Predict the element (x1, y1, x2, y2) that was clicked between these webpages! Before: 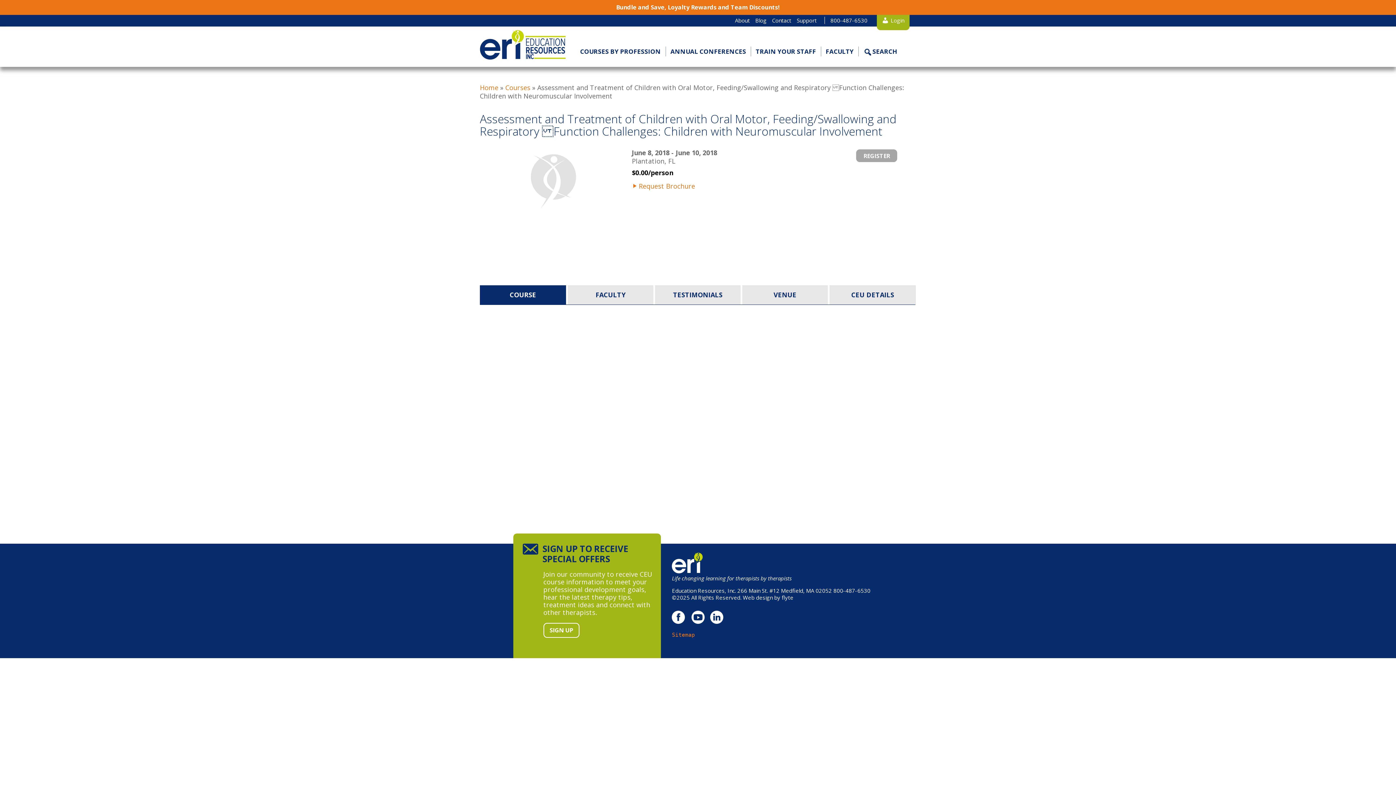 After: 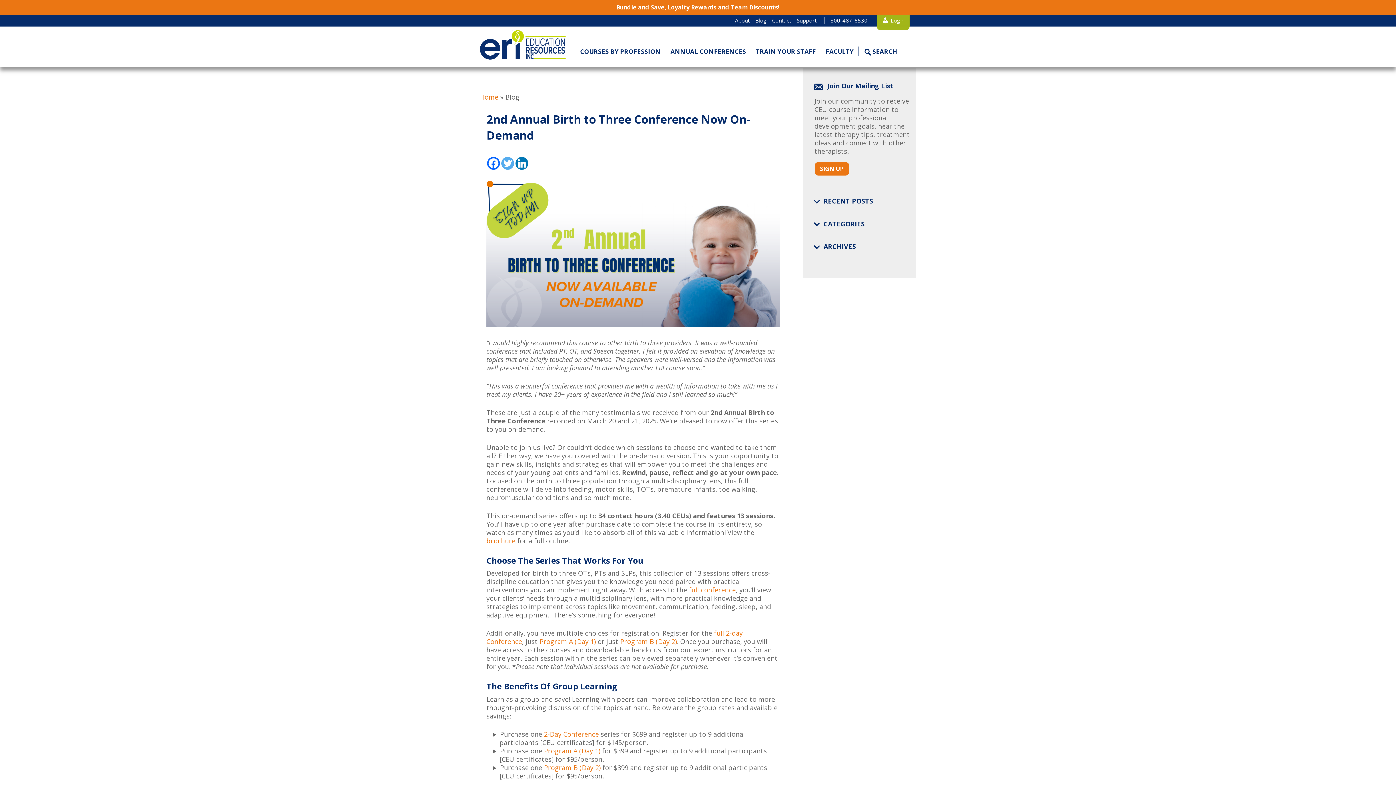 Action: label: Blog bbox: (752, 14, 769, 25)